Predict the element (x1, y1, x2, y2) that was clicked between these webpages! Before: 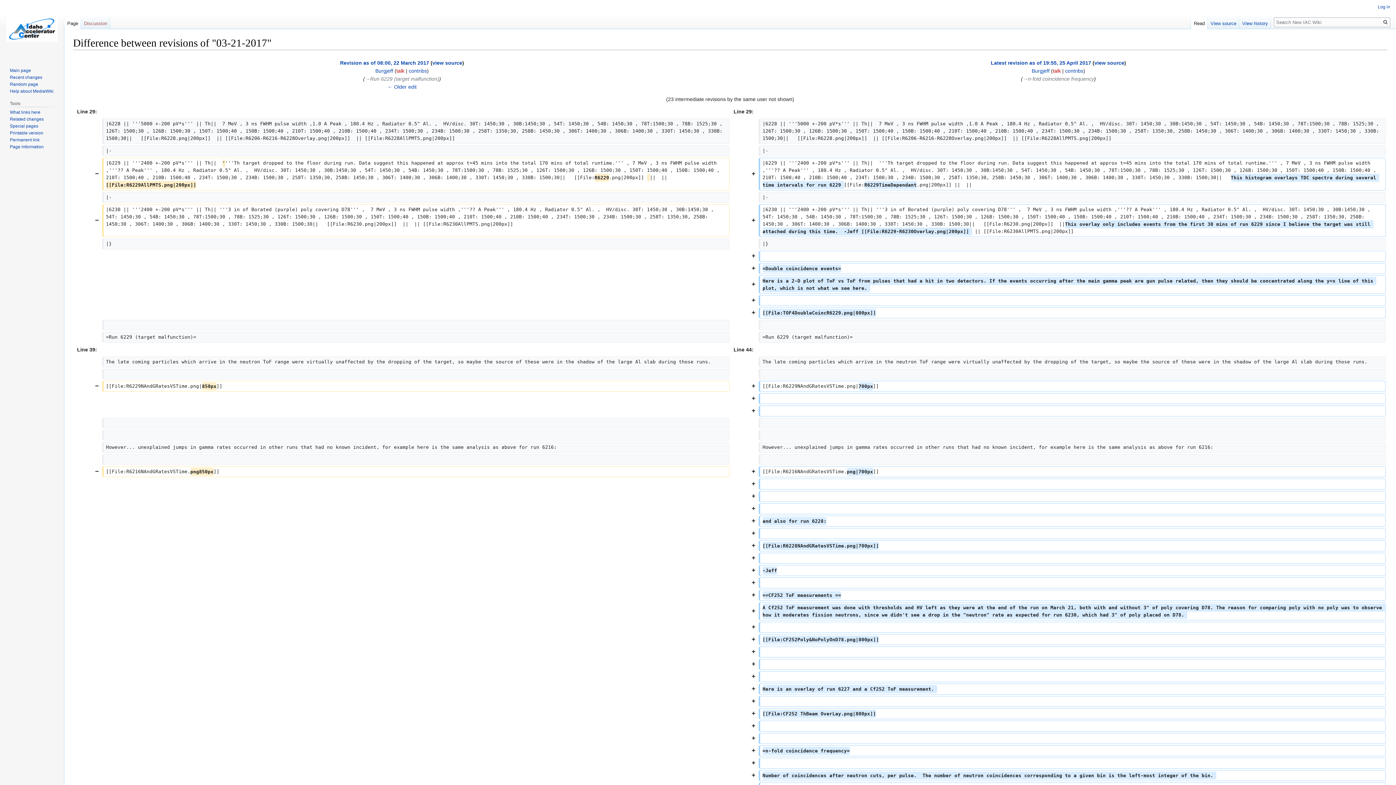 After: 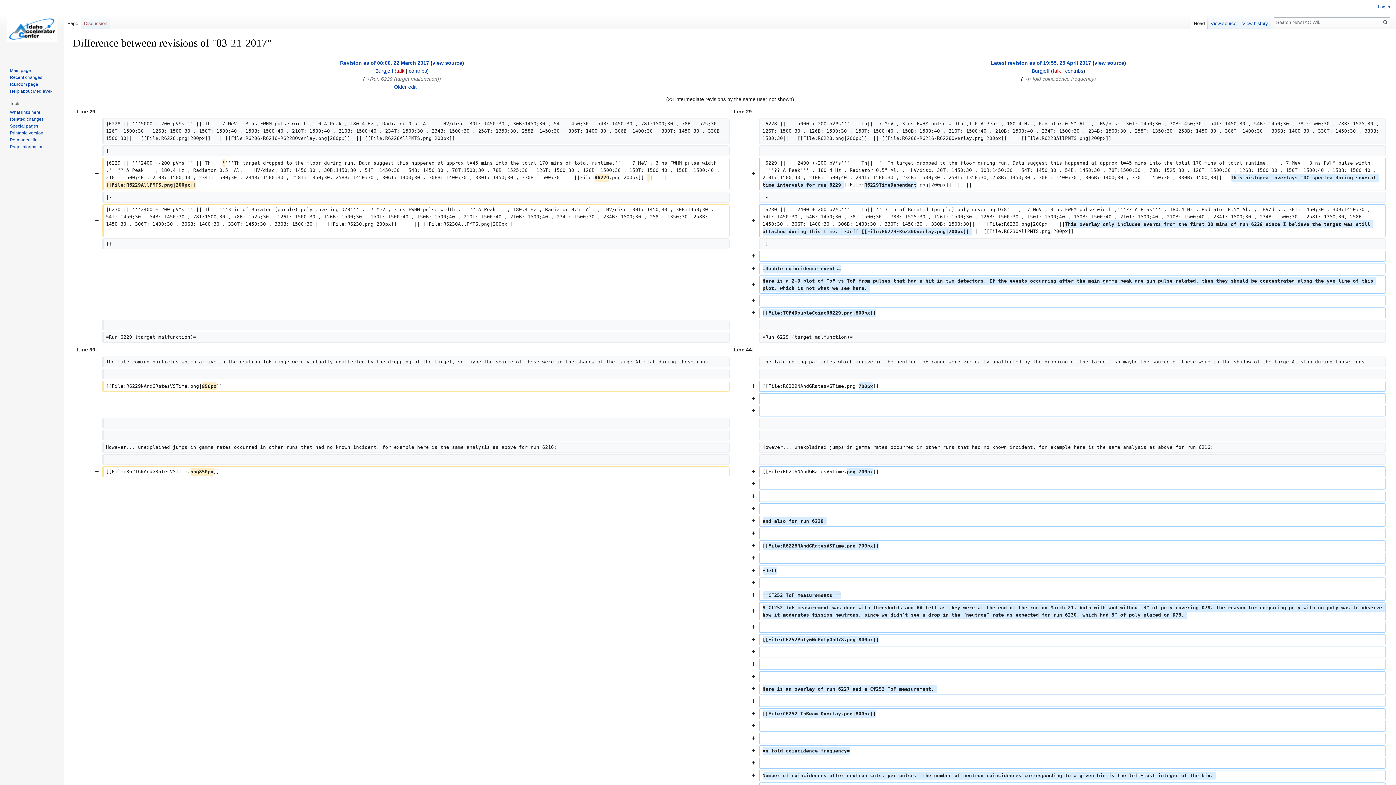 Action: label: Printable version bbox: (9, 130, 43, 135)